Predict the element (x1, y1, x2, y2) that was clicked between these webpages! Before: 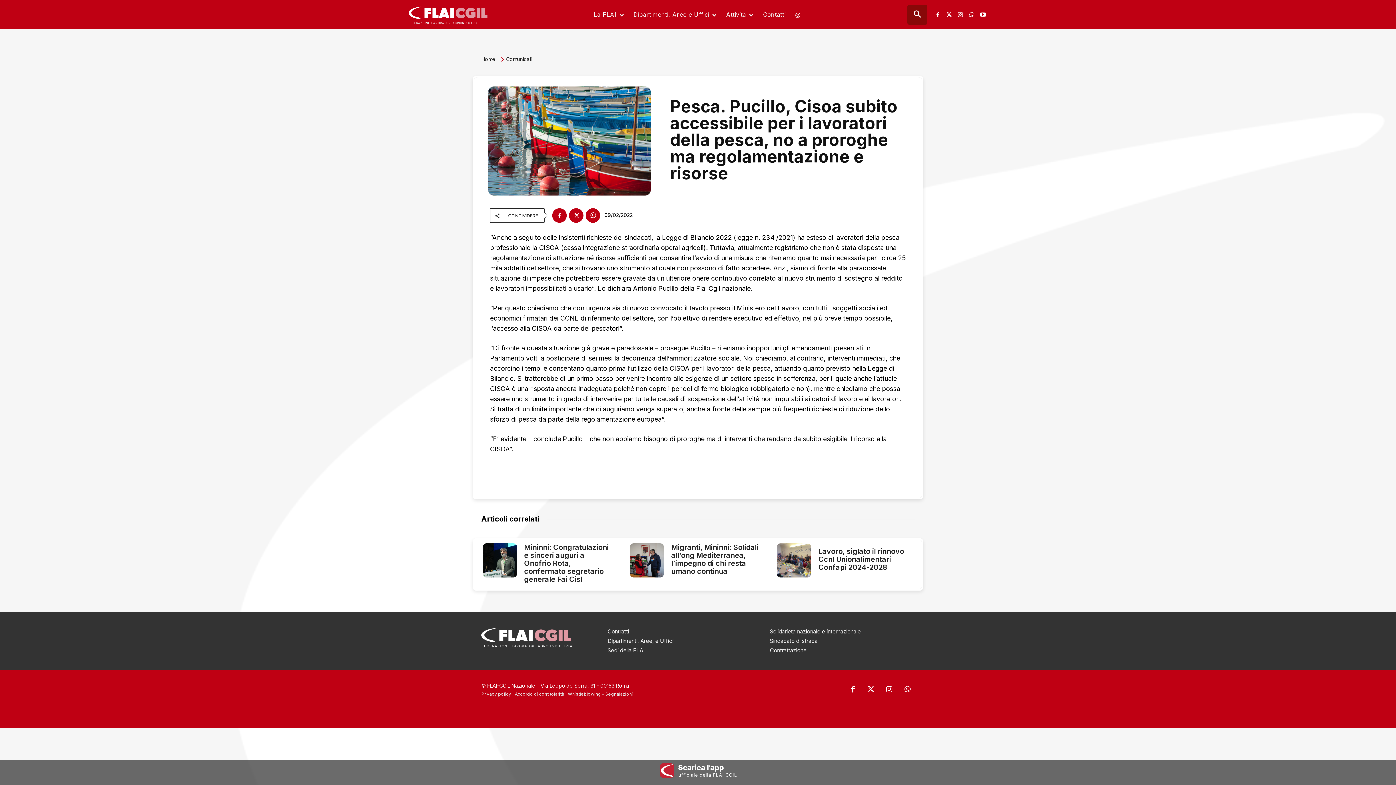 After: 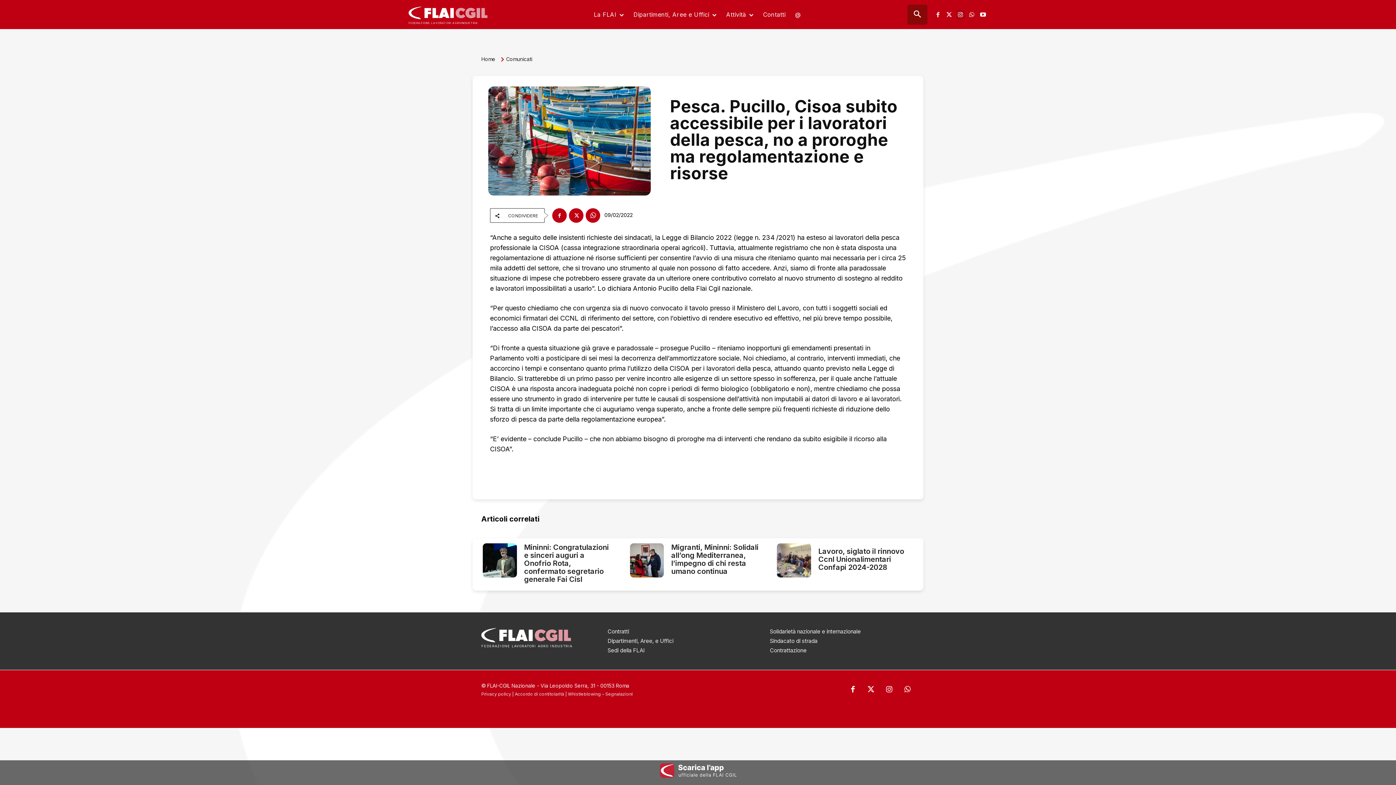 Action: bbox: (956, 10, 965, 18)